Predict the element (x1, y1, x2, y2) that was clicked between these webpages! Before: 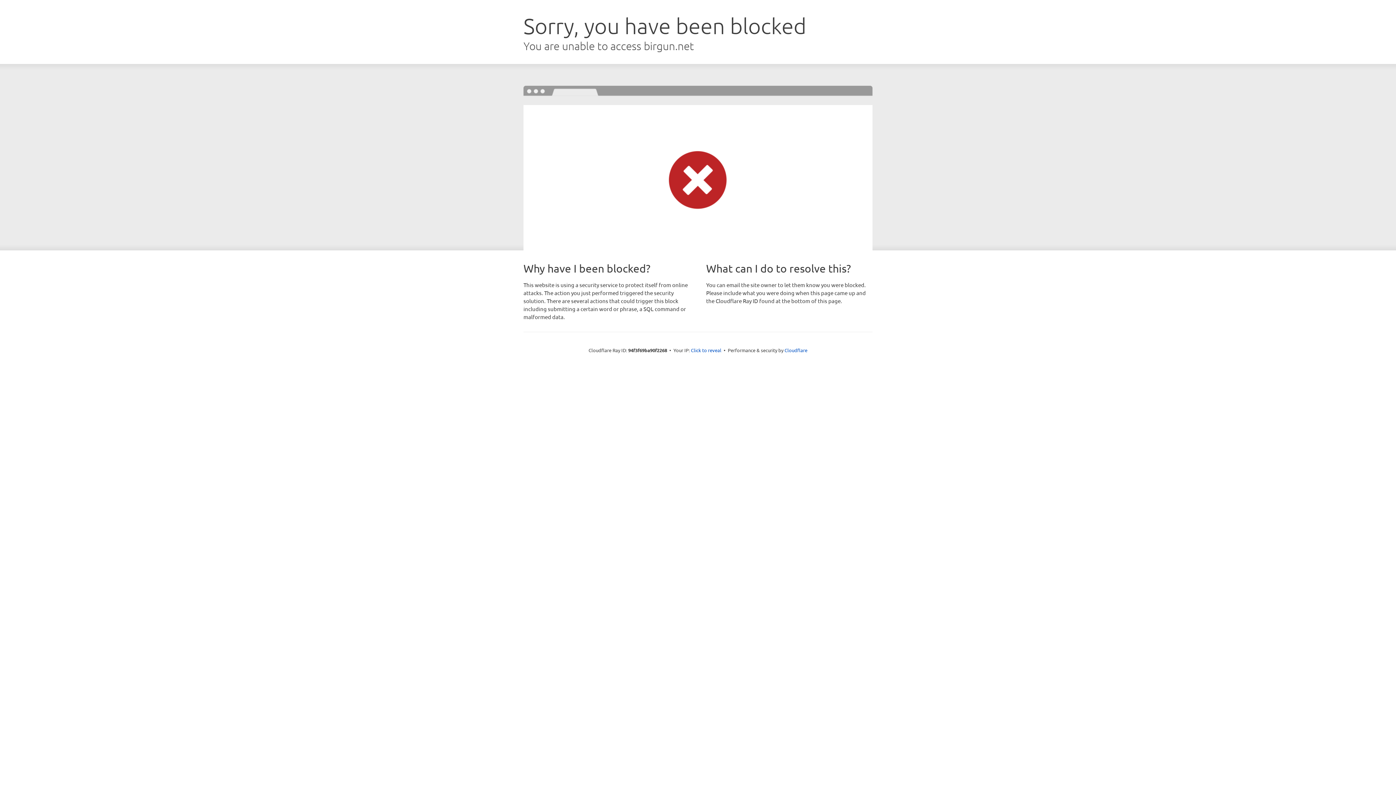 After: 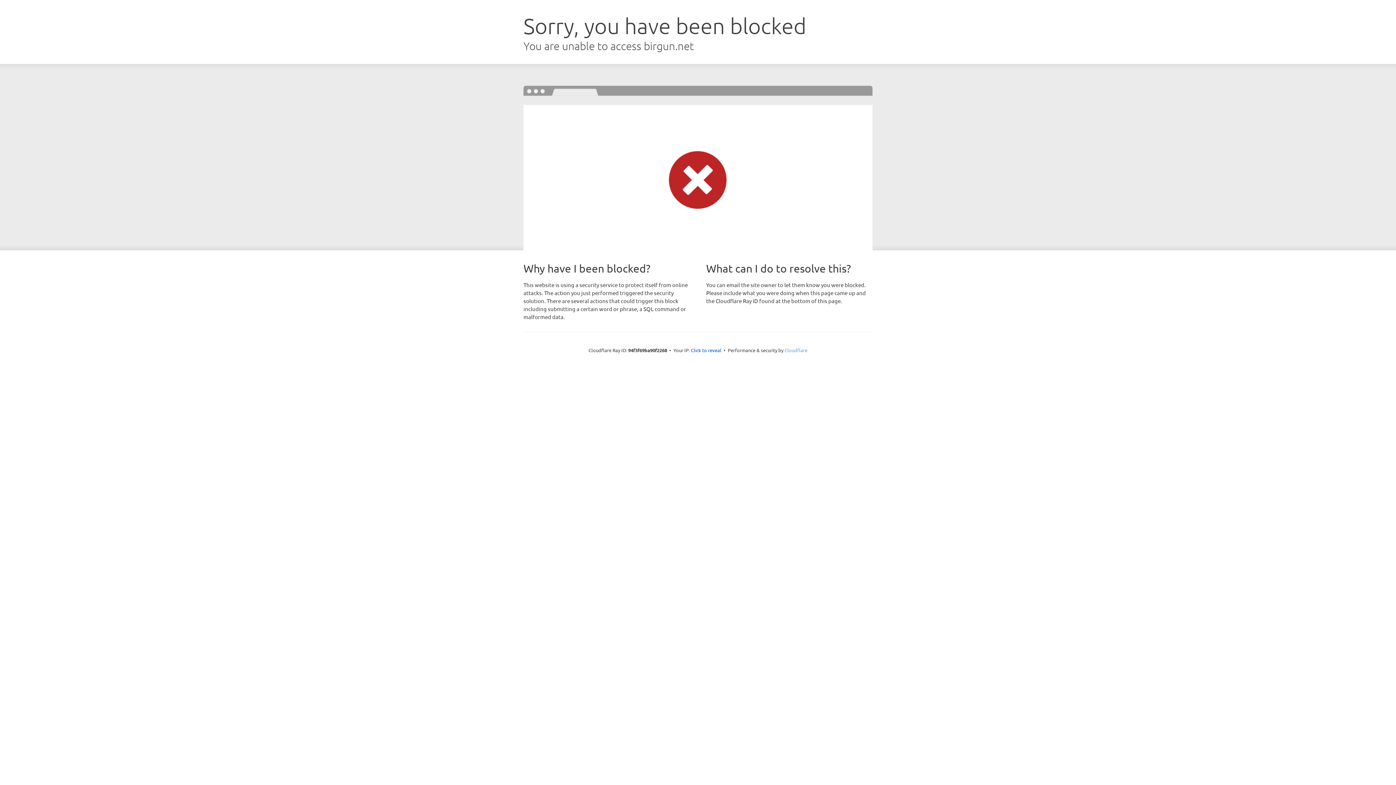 Action: label: Cloudflare bbox: (784, 347, 807, 353)